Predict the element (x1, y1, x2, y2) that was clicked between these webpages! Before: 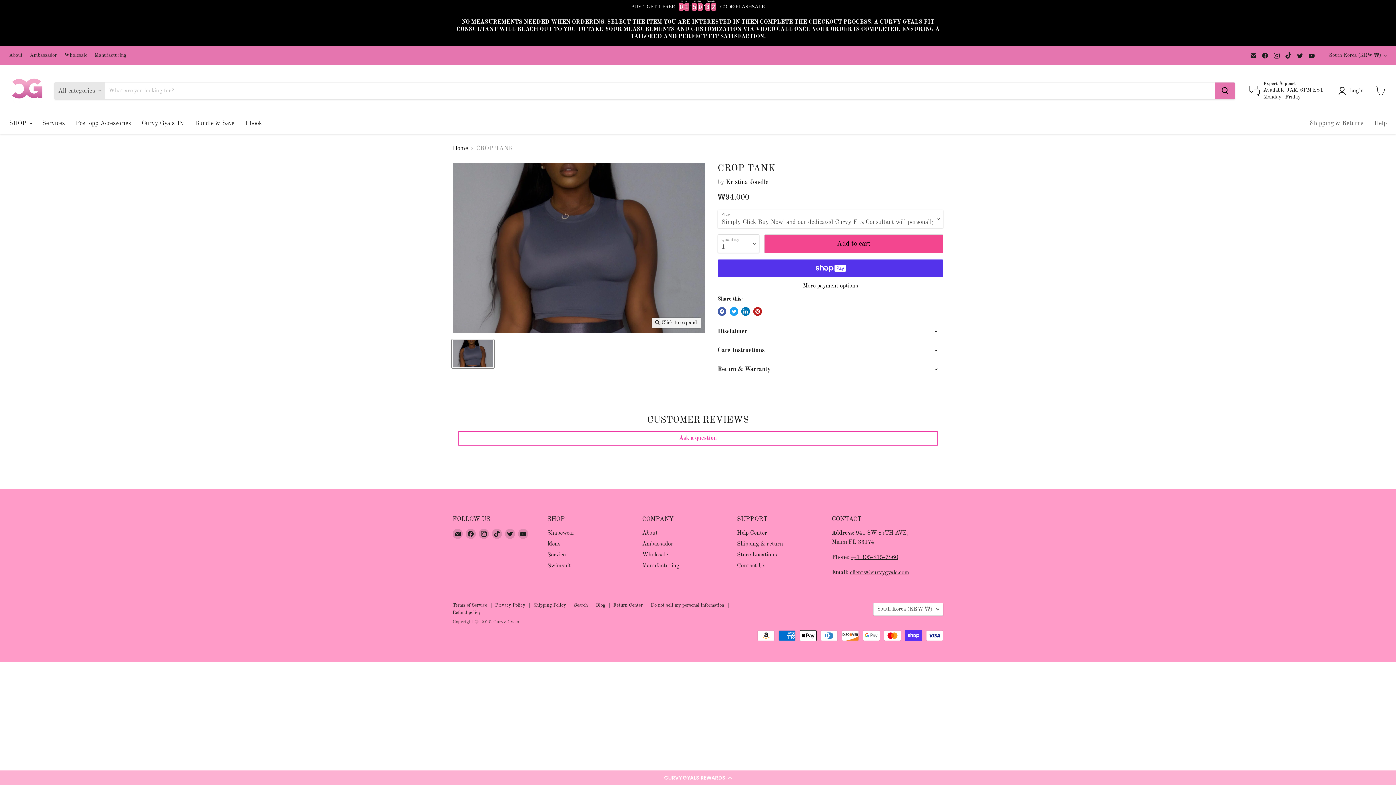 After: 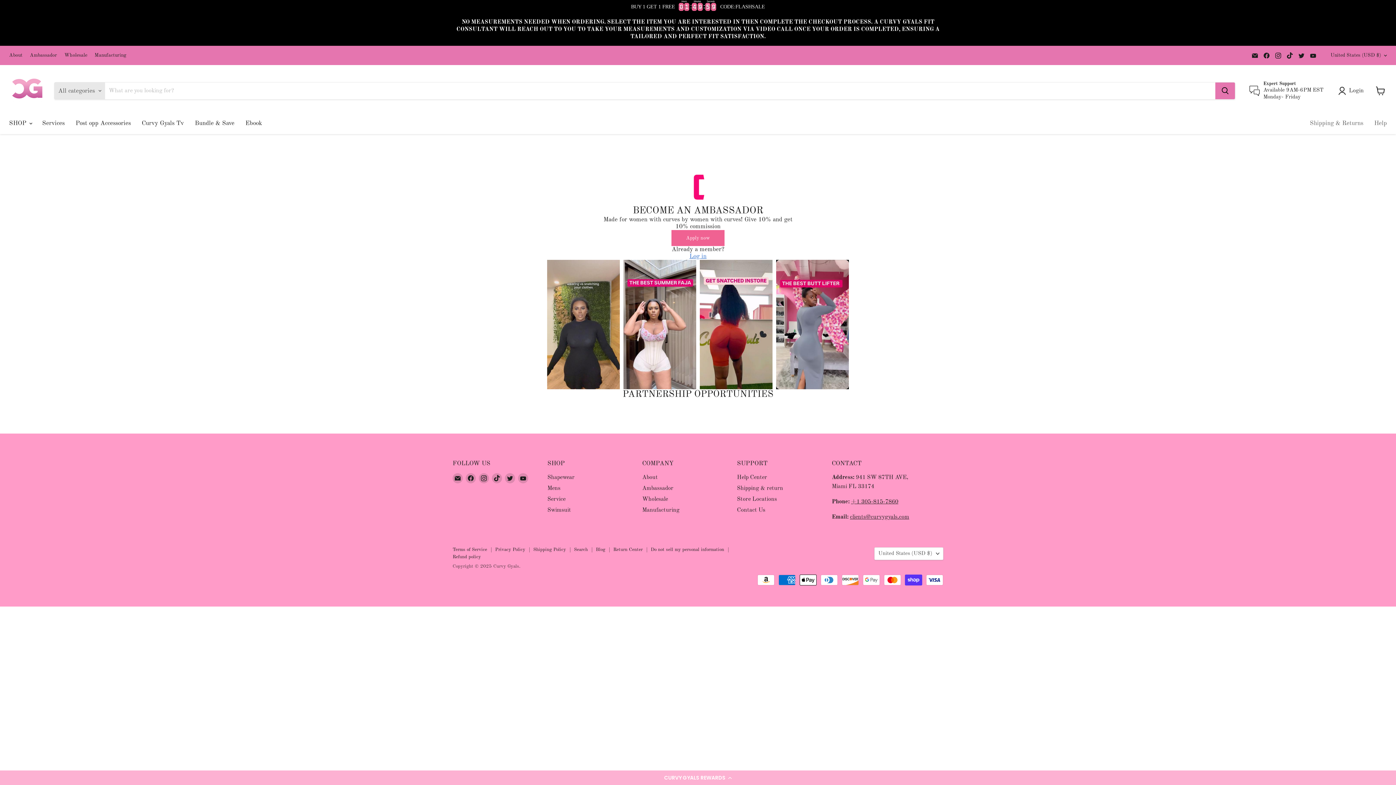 Action: label: Ambassador bbox: (29, 52, 57, 58)